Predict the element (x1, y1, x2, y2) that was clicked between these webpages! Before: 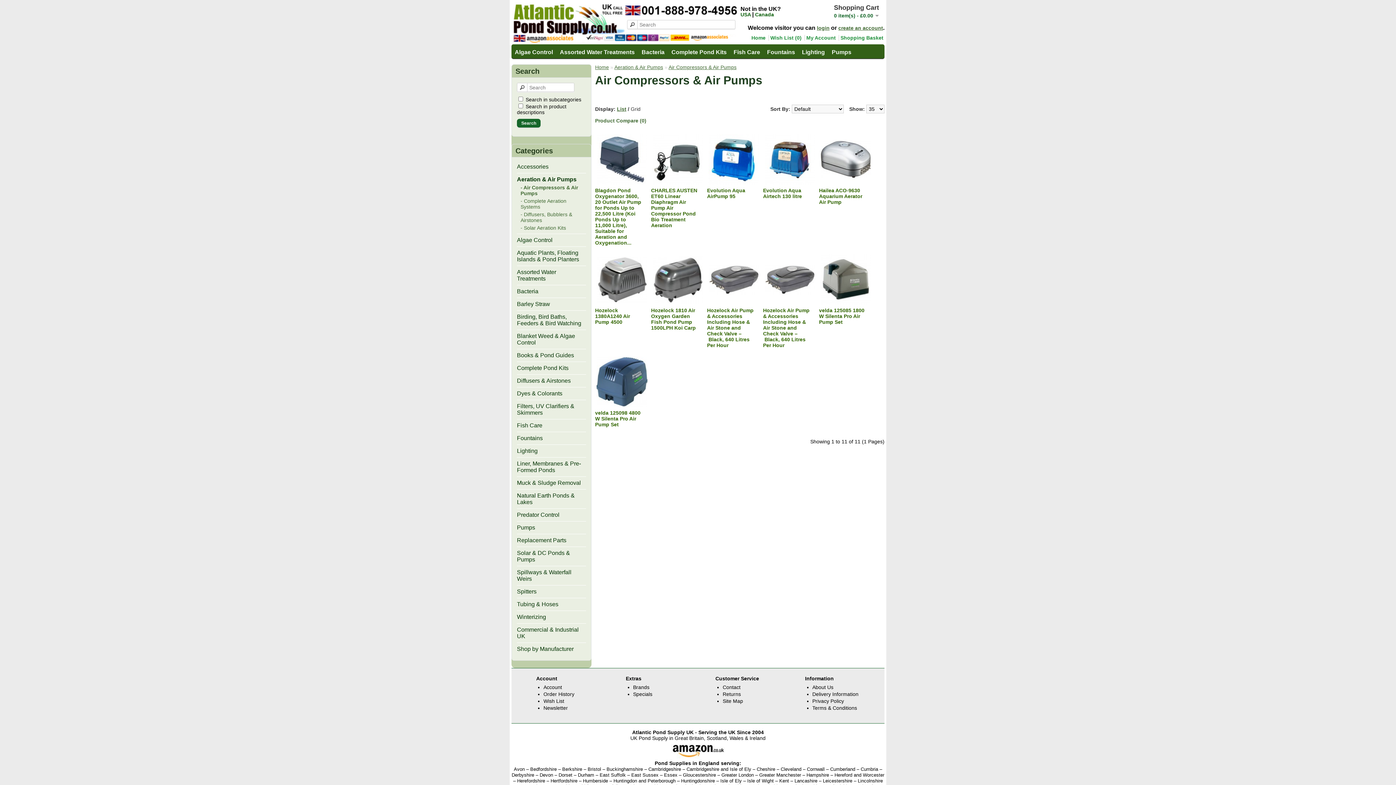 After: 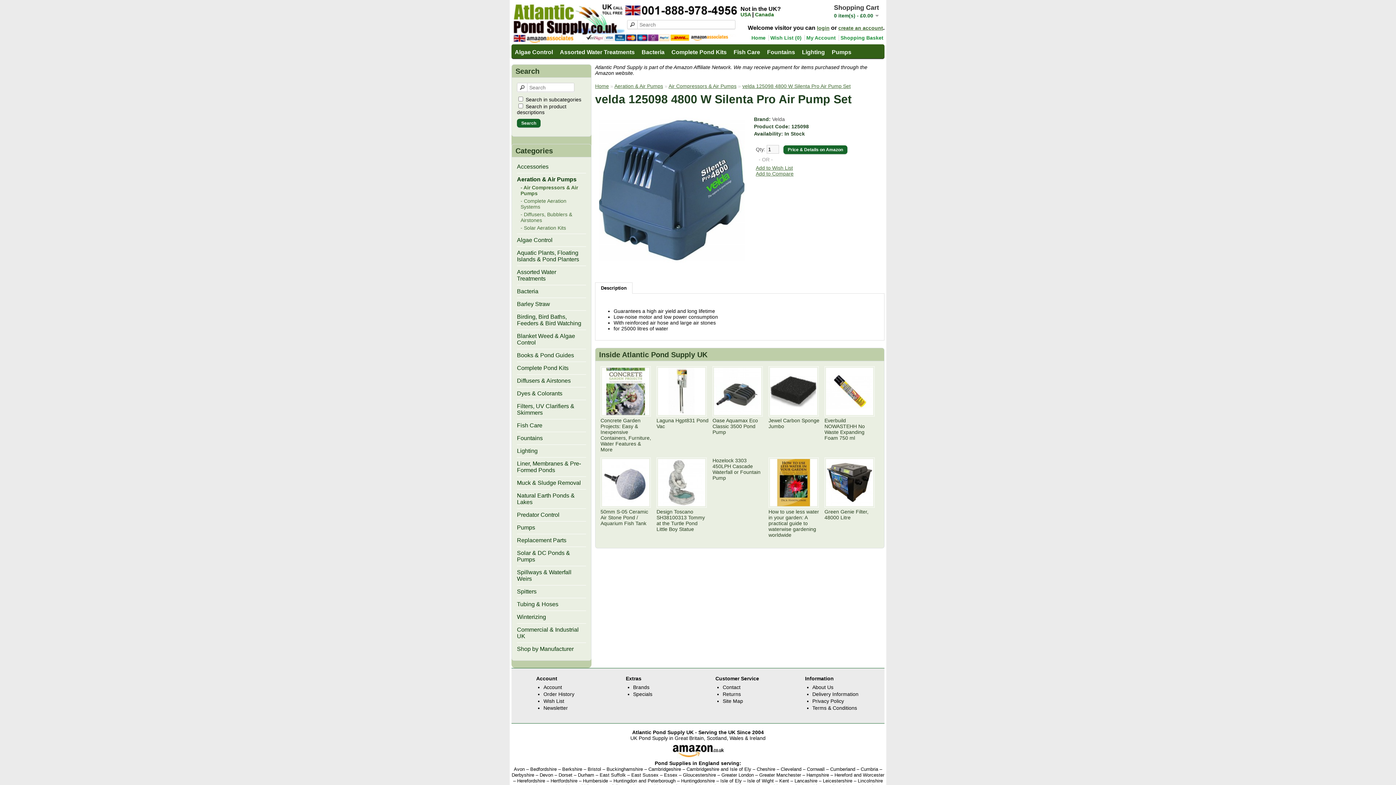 Action: bbox: (595, 404, 649, 410)